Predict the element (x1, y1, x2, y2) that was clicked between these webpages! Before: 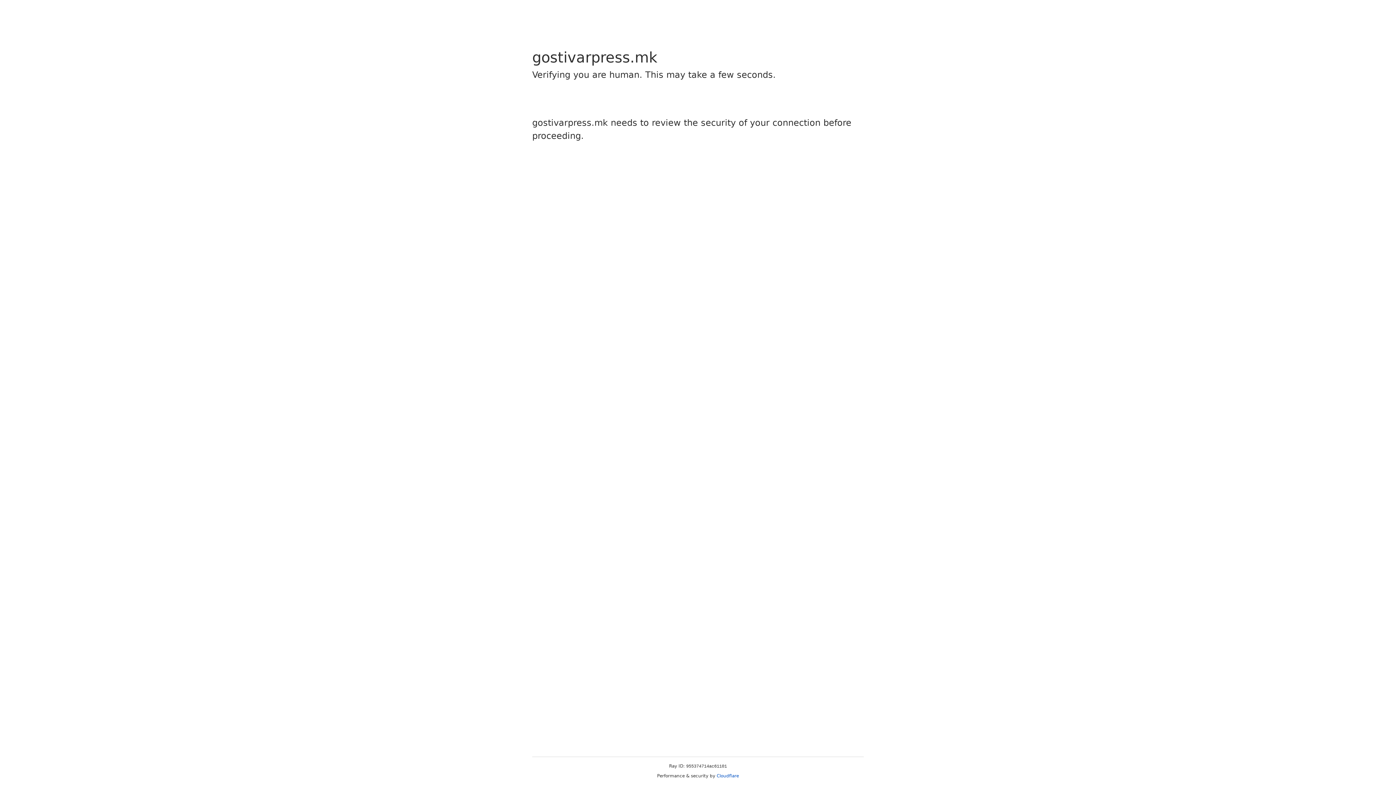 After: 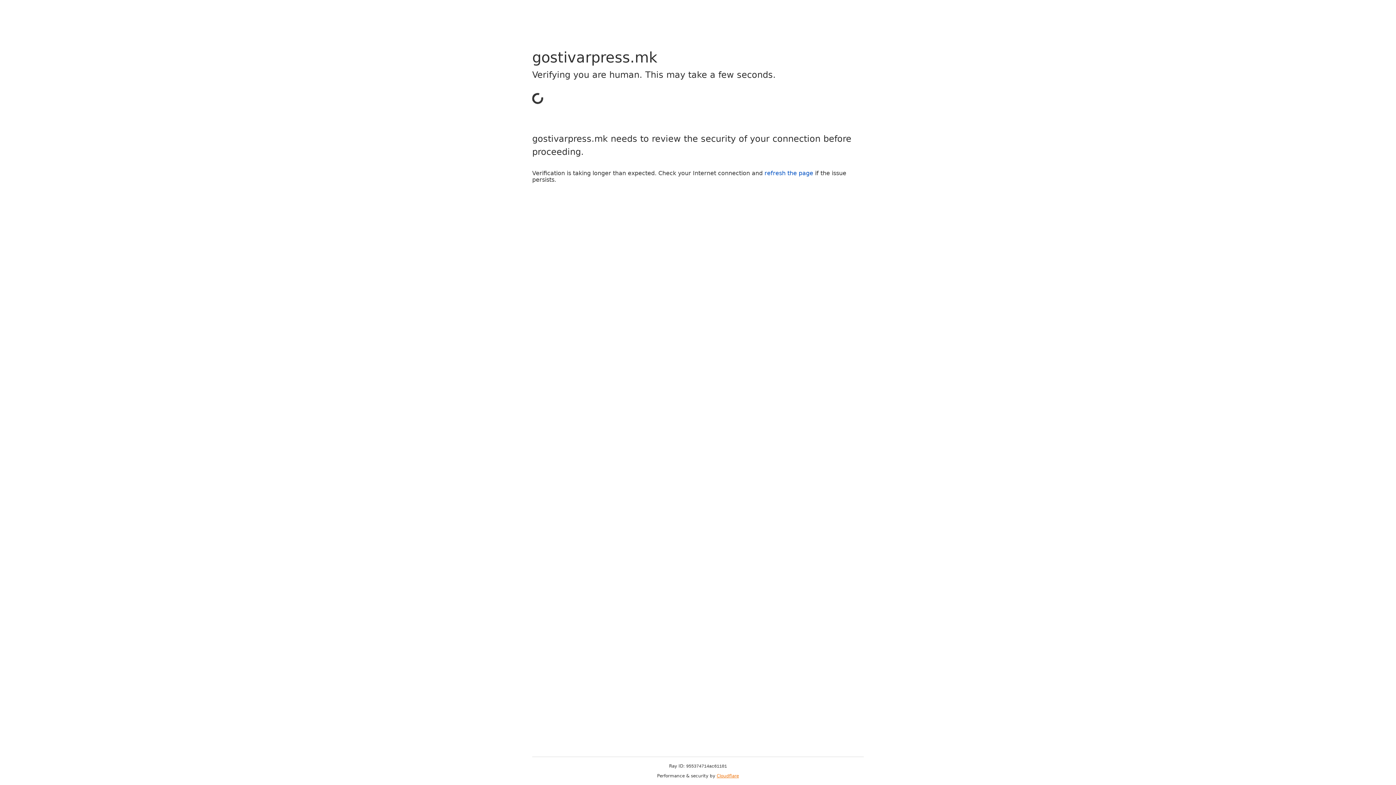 Action: bbox: (716, 773, 739, 778) label: Cloudflare